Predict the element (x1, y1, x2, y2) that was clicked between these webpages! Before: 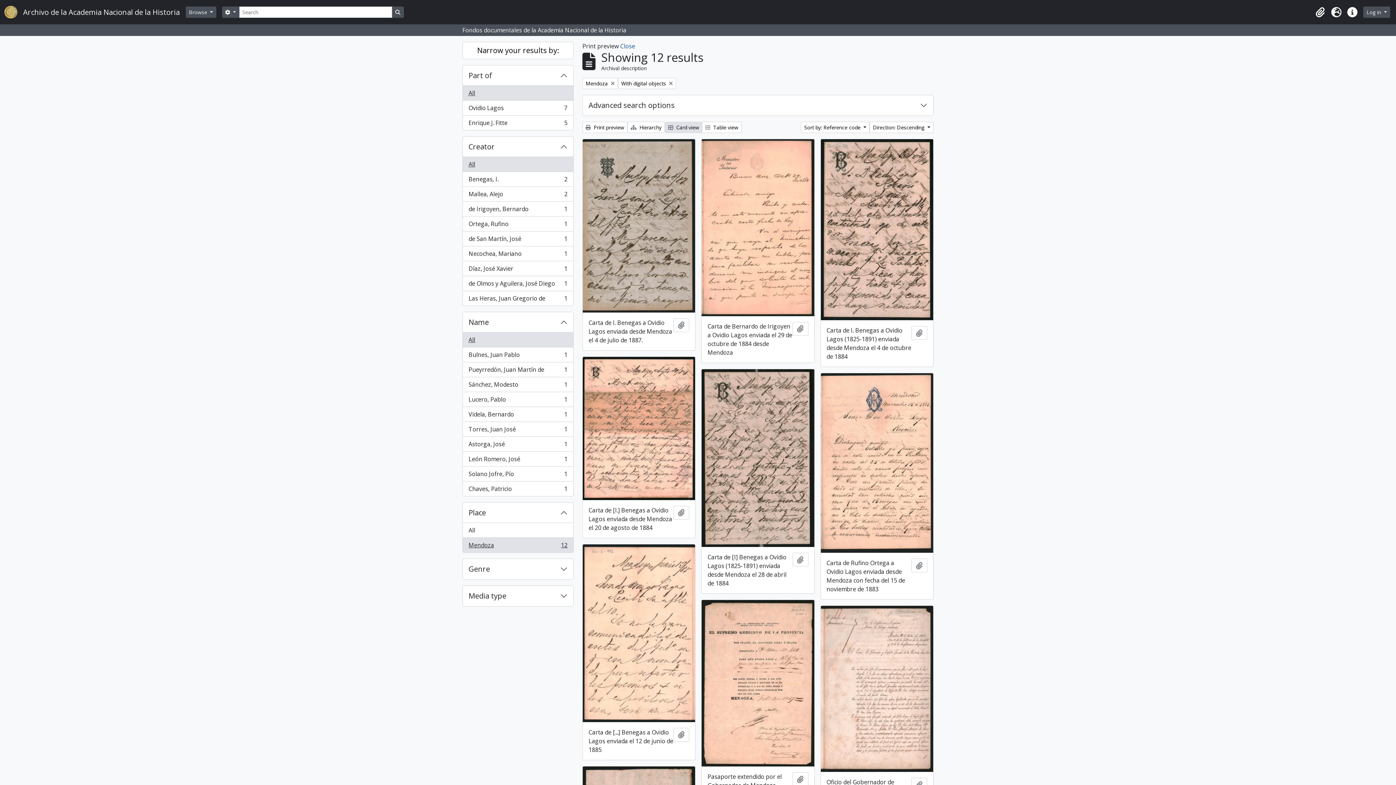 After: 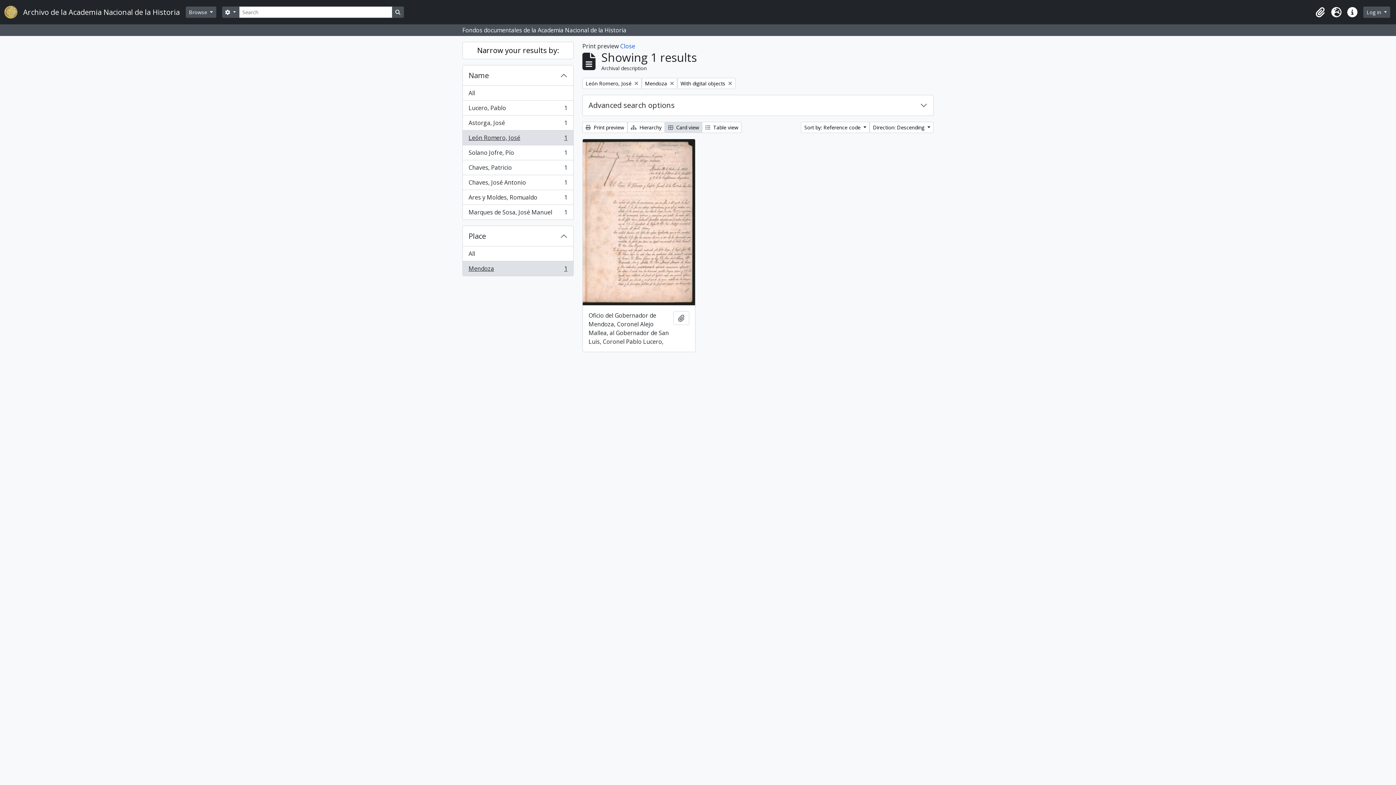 Action: label: León Romero, José
, 1 results
1 bbox: (462, 452, 573, 466)